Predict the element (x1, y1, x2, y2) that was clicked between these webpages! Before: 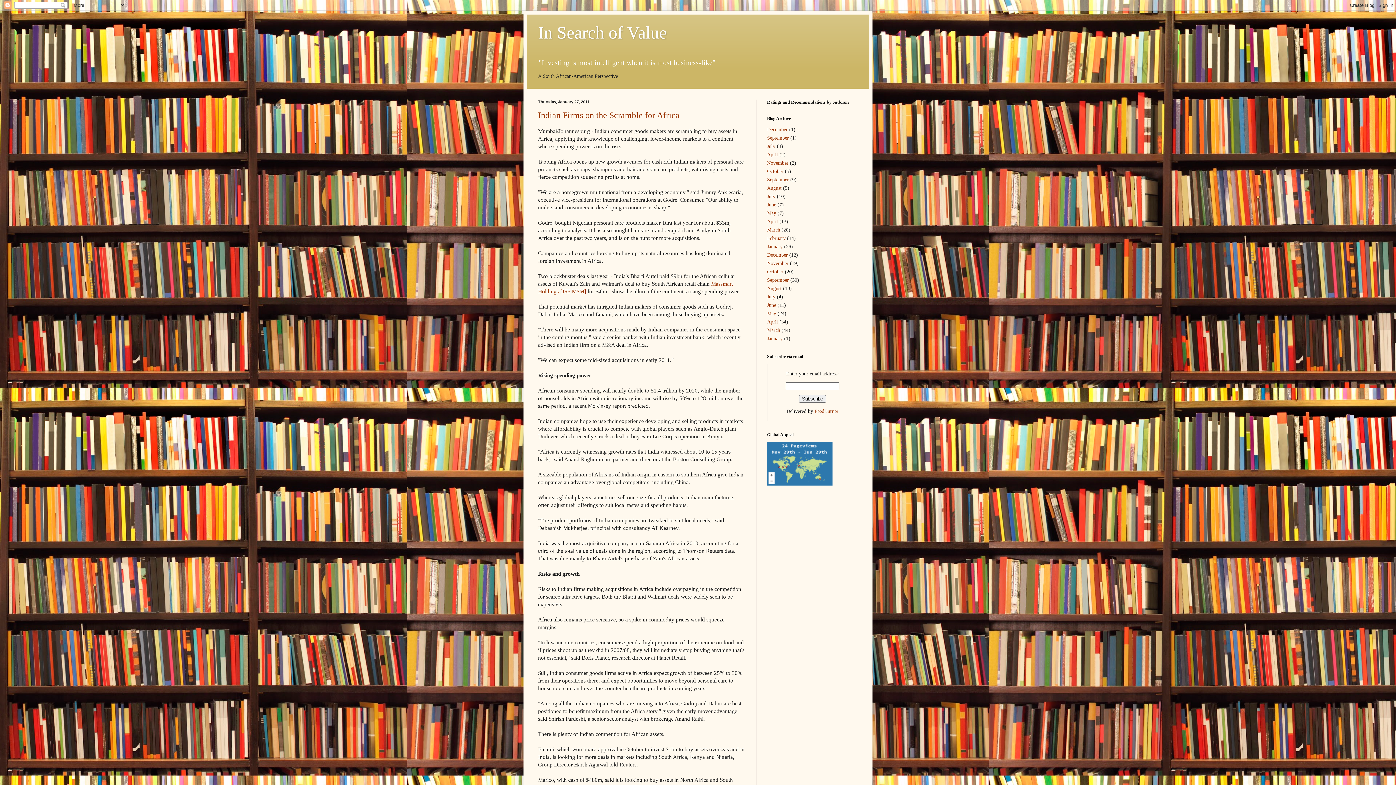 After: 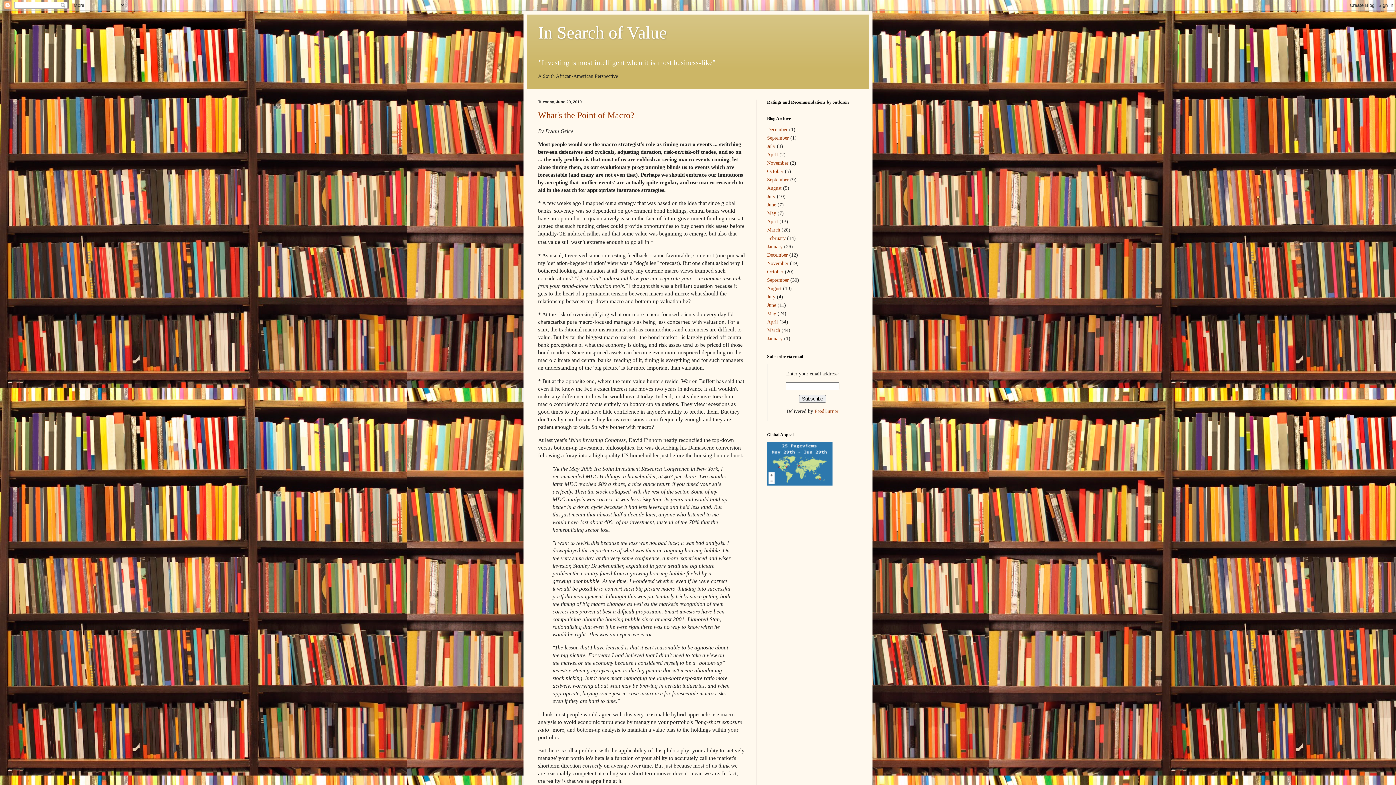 Action: label: June bbox: (767, 302, 776, 308)